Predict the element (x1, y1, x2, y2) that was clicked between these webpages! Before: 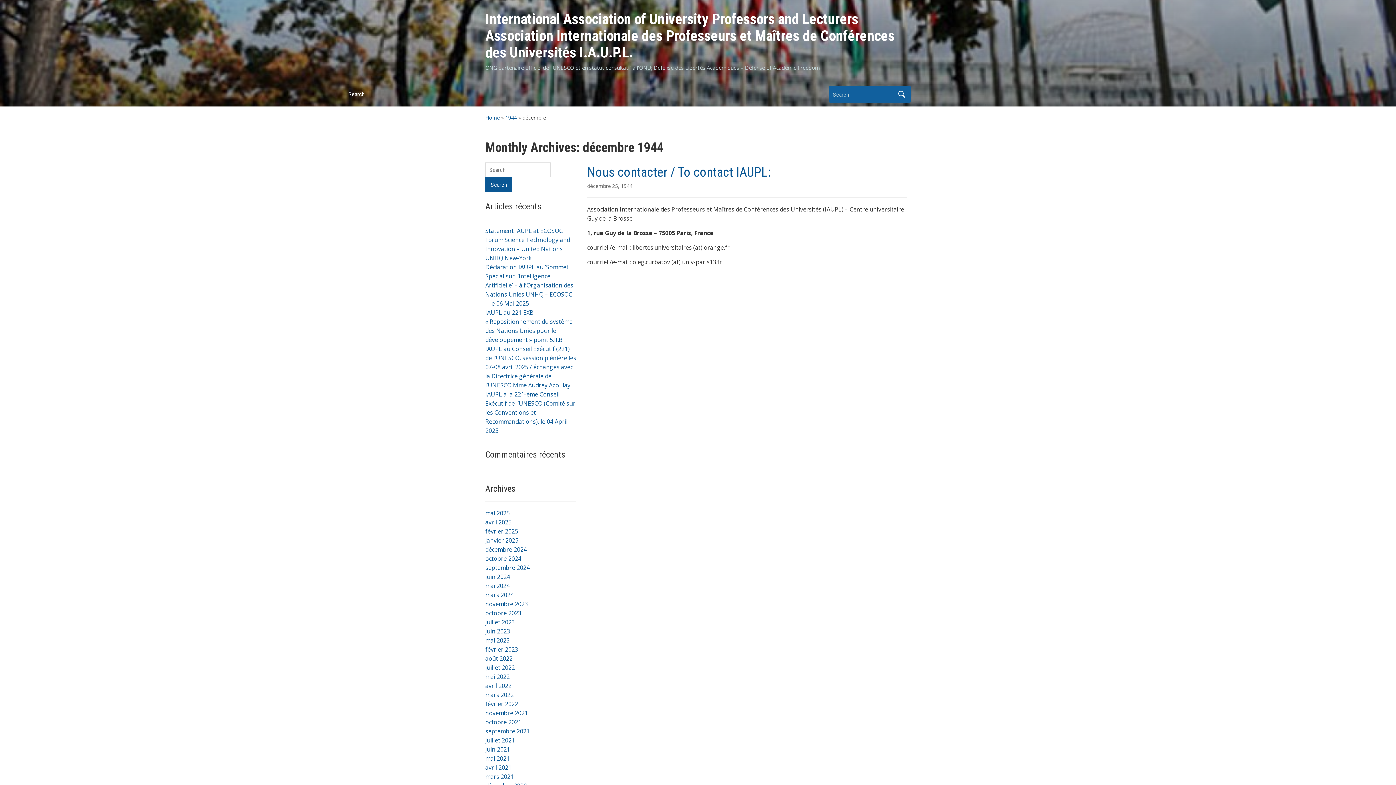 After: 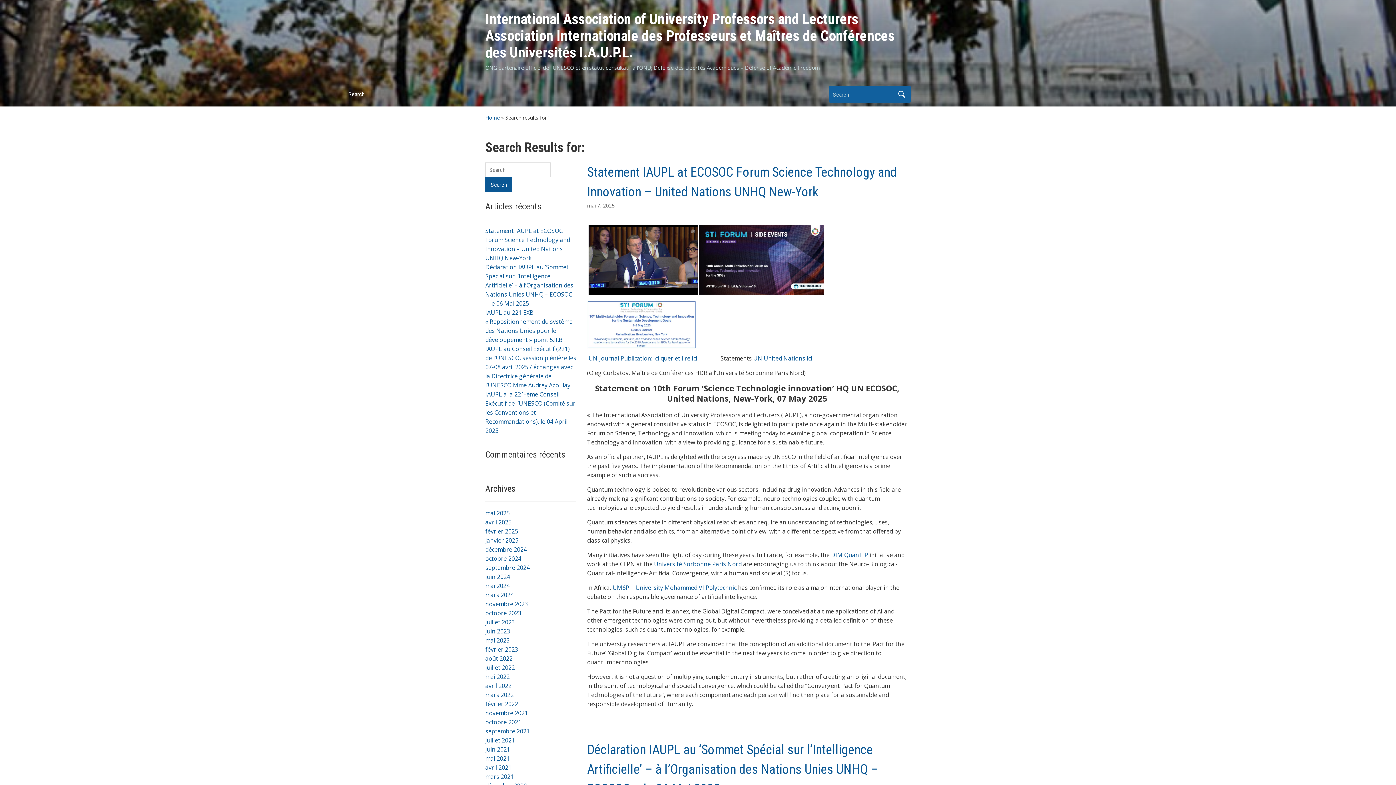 Action: bbox: (485, 177, 512, 192) label: Search